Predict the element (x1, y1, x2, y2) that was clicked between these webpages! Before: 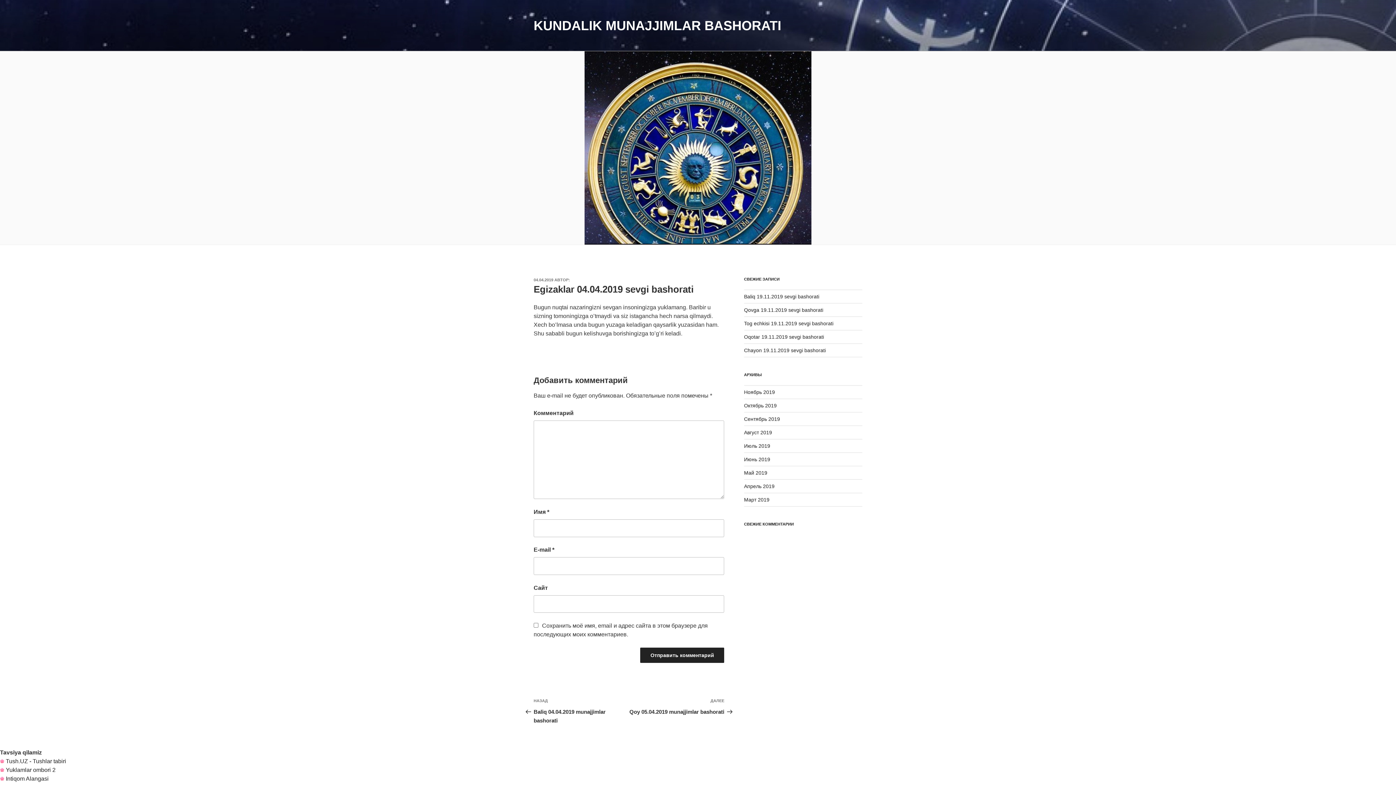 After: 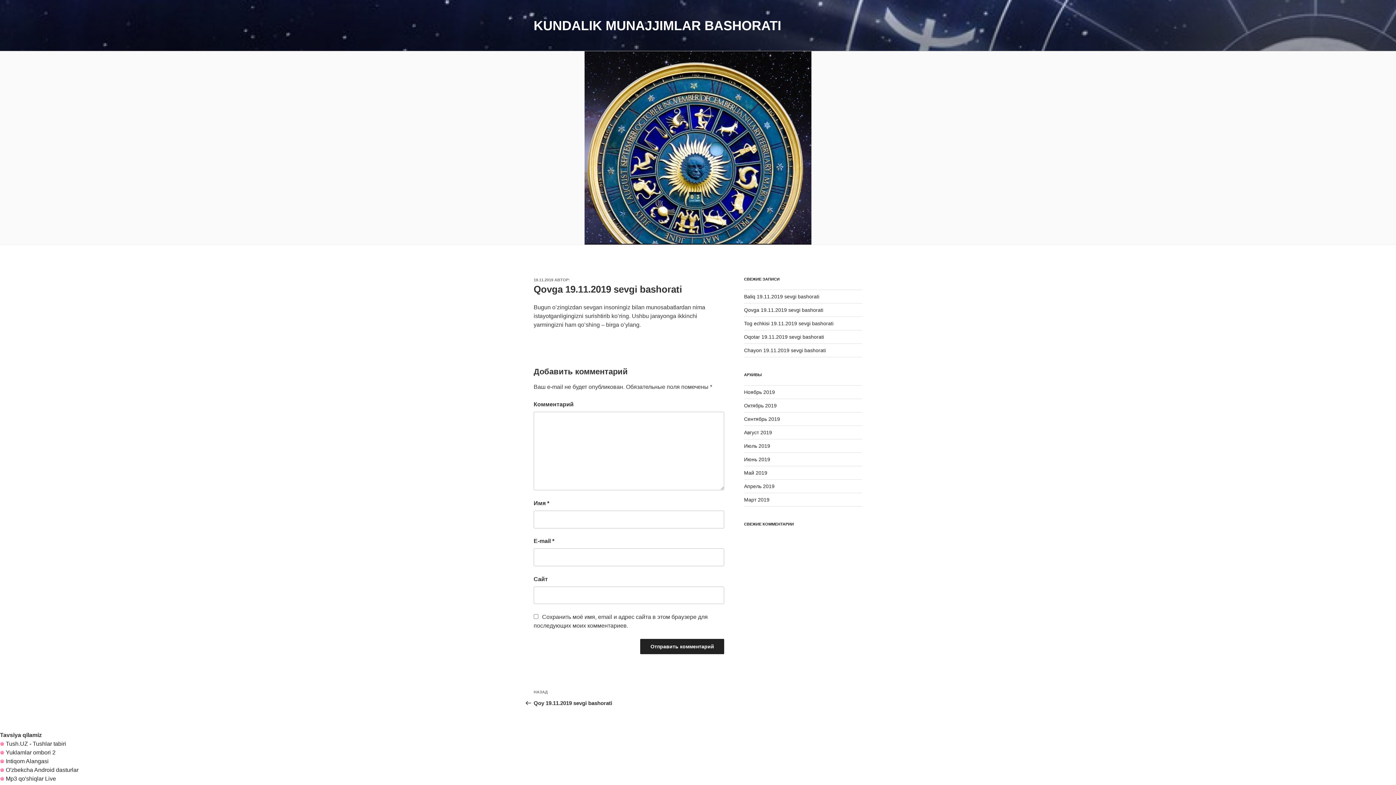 Action: bbox: (744, 307, 823, 313) label: Qovga 19.11.2019 sevgi bashorati